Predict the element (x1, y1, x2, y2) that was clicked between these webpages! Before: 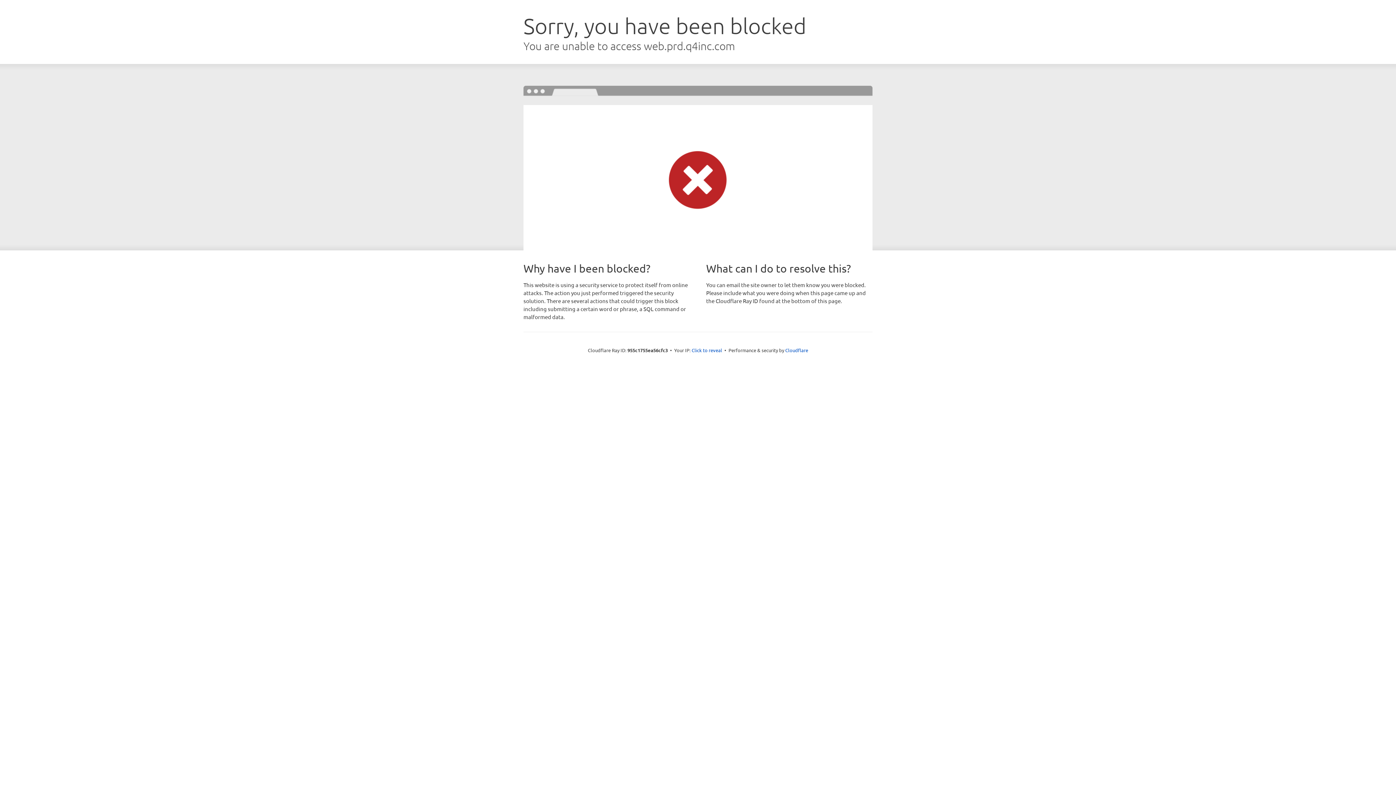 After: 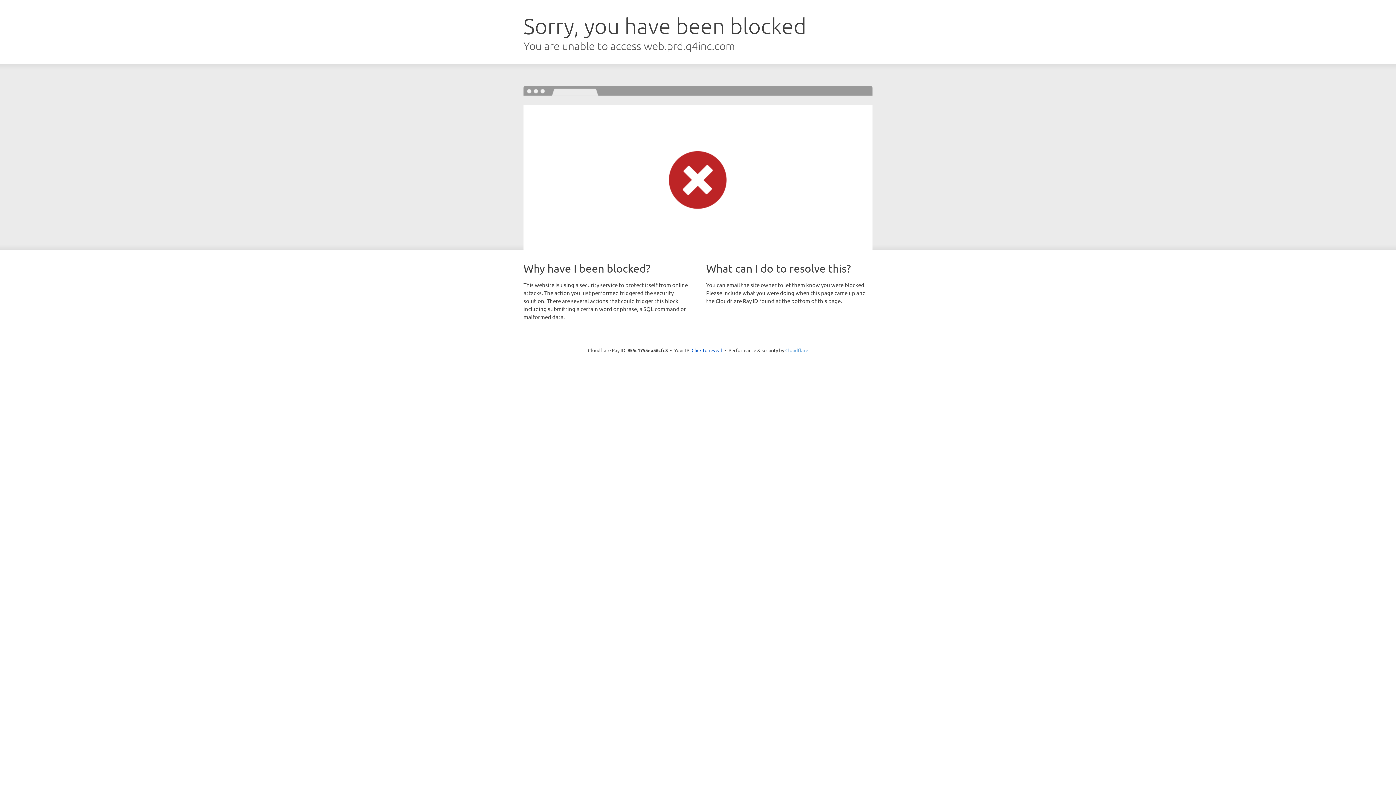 Action: label: Cloudflare bbox: (785, 347, 808, 353)